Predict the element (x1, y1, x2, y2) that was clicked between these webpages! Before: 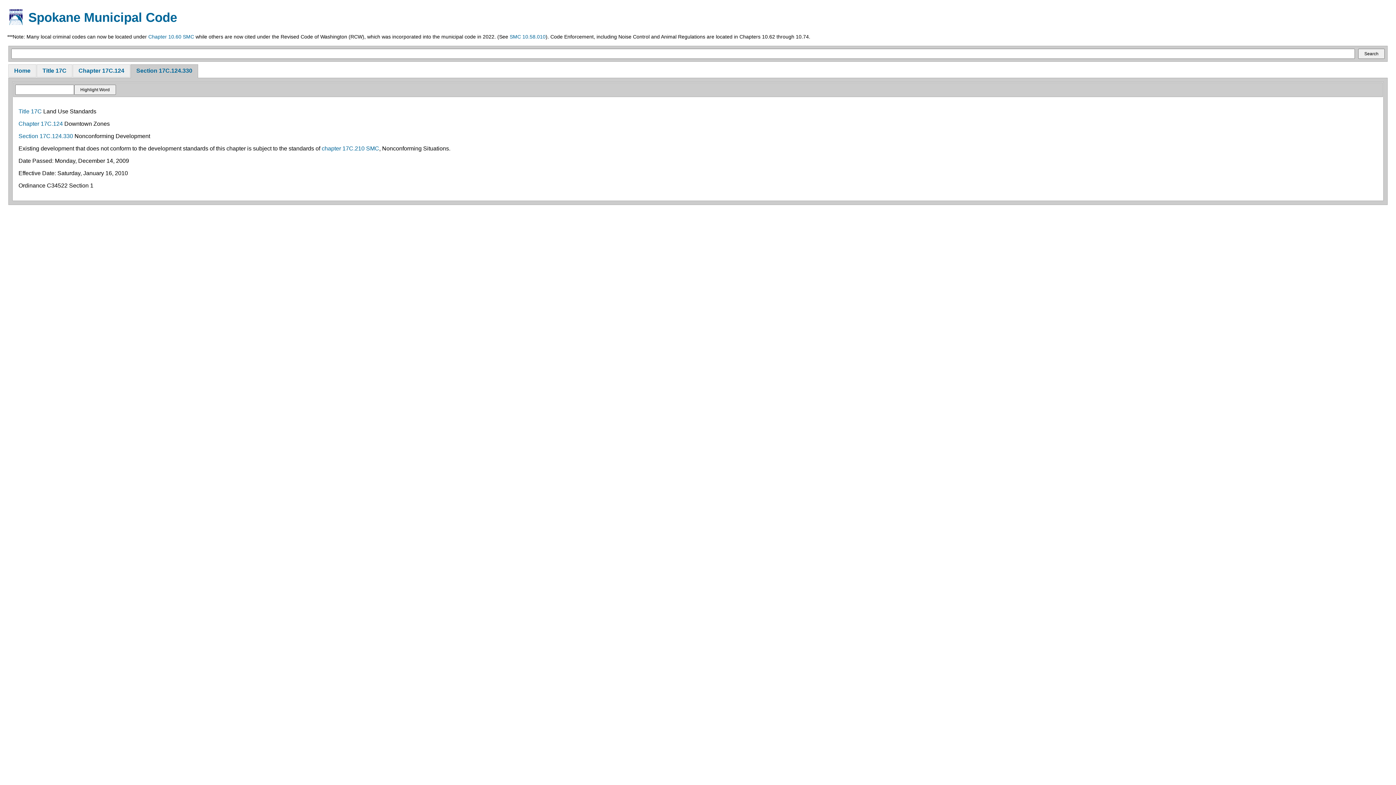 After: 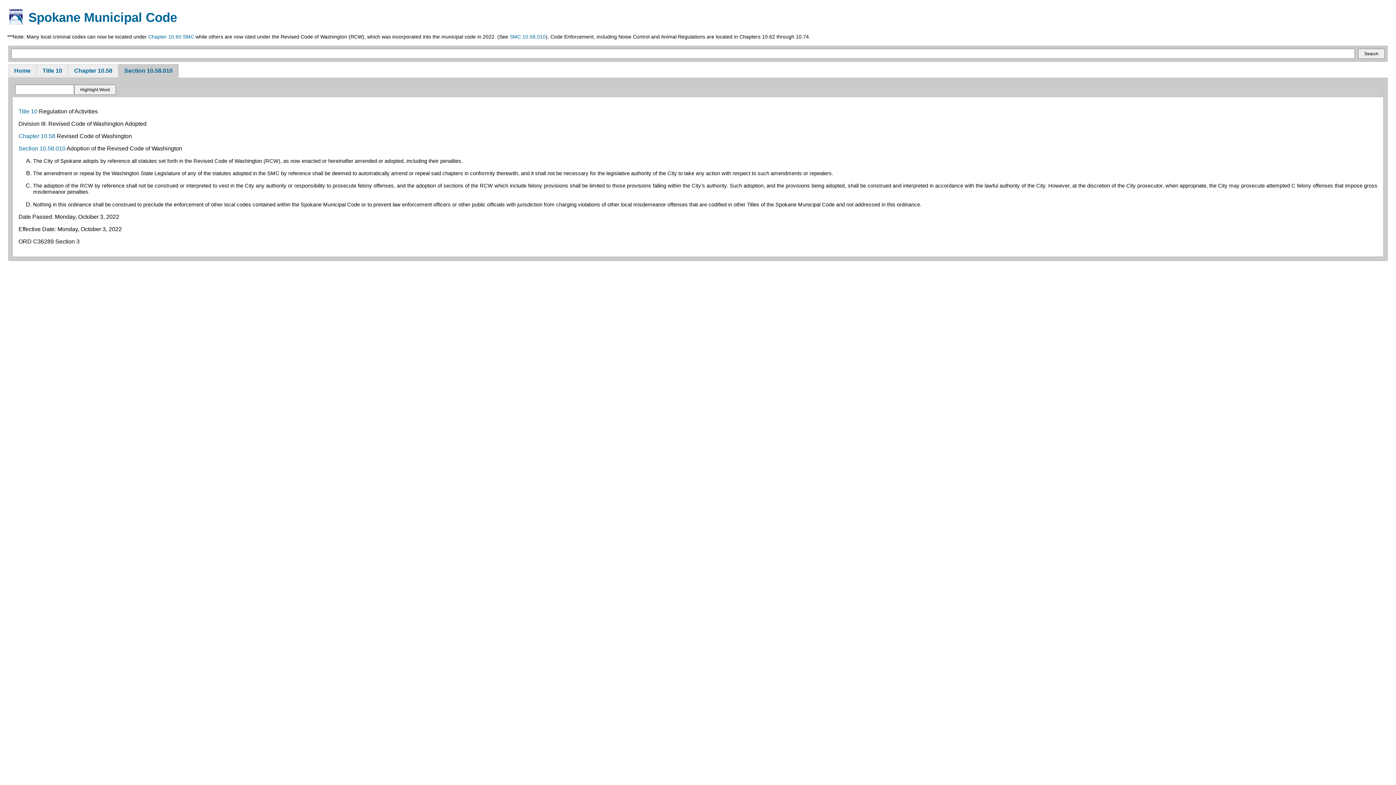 Action: bbox: (509, 33, 545, 39) label: SMC 10.58.010